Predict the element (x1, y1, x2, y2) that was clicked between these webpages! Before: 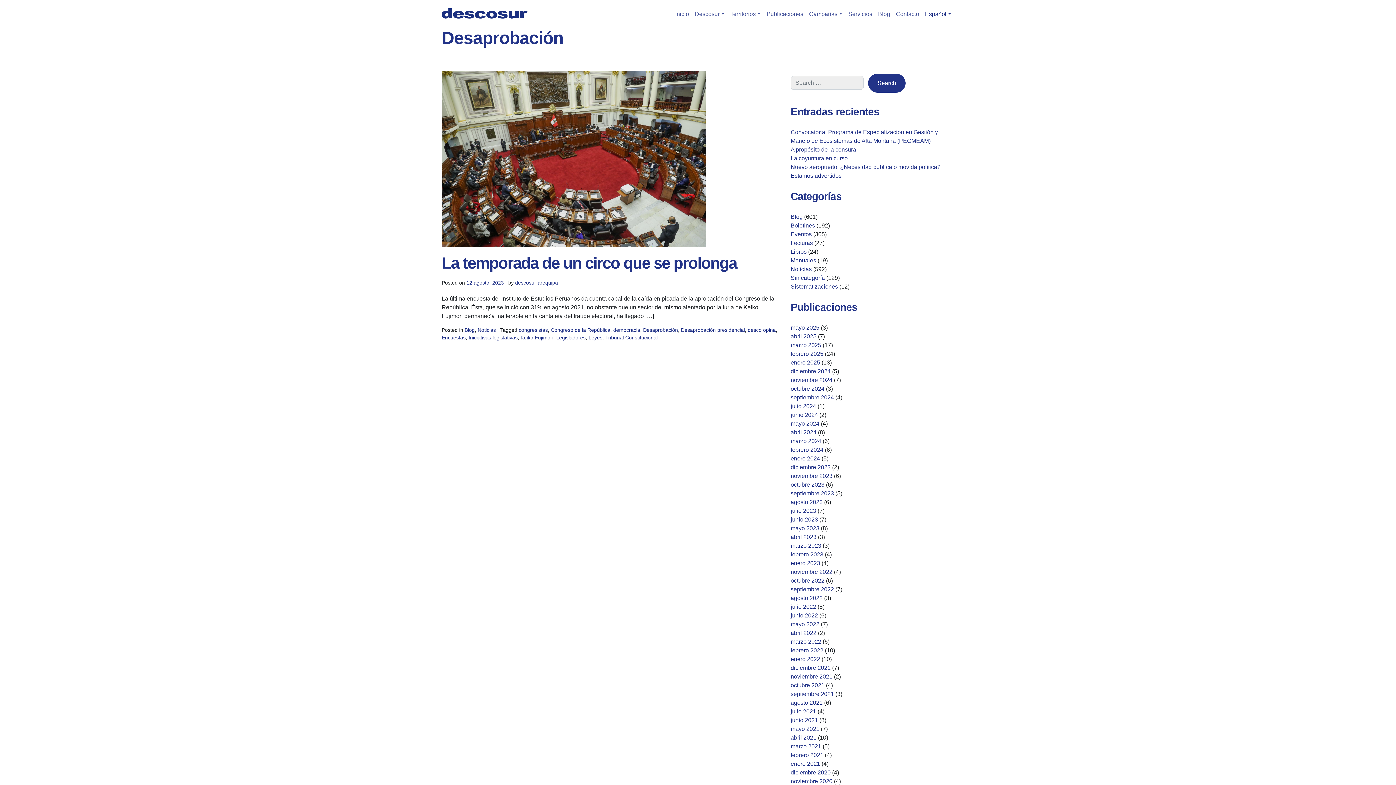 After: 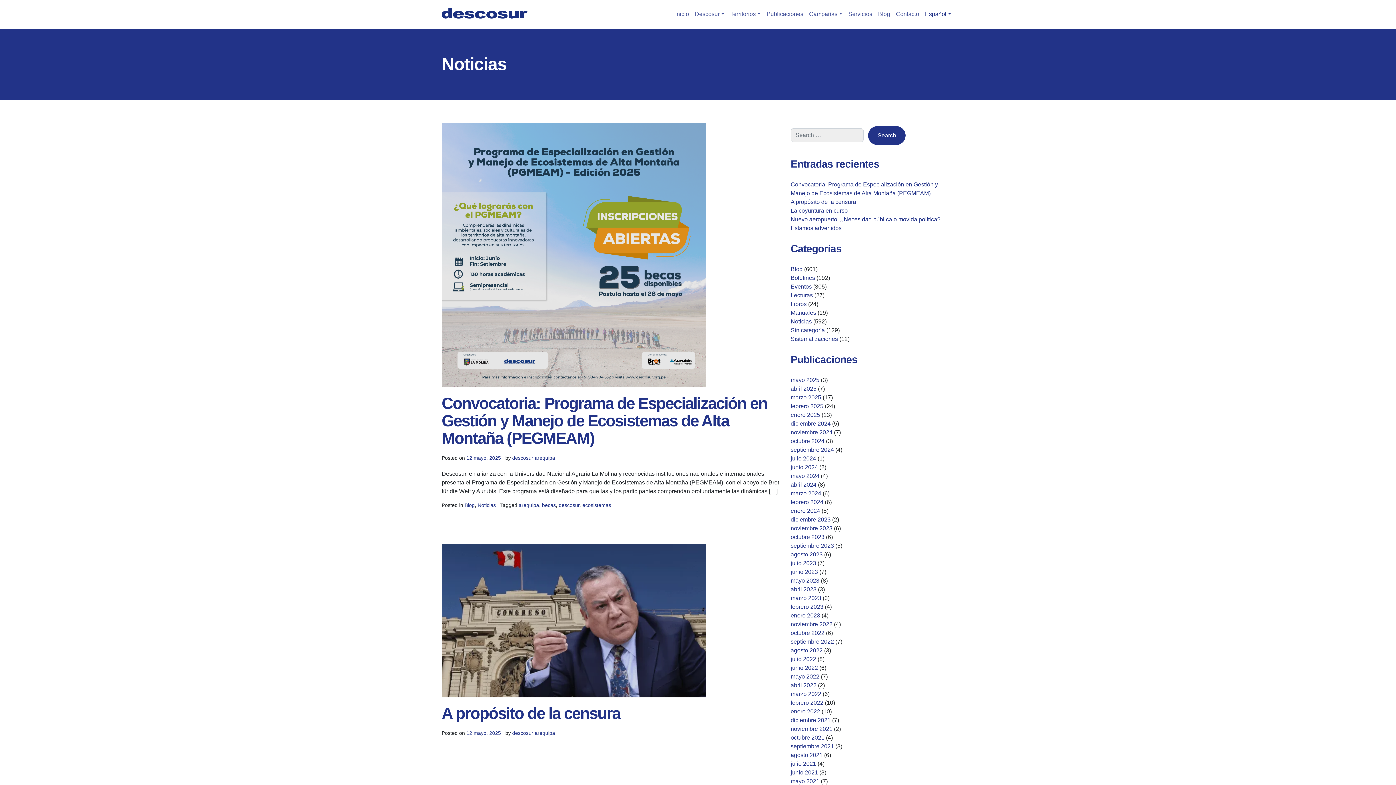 Action: label: Noticias bbox: (790, 266, 812, 272)